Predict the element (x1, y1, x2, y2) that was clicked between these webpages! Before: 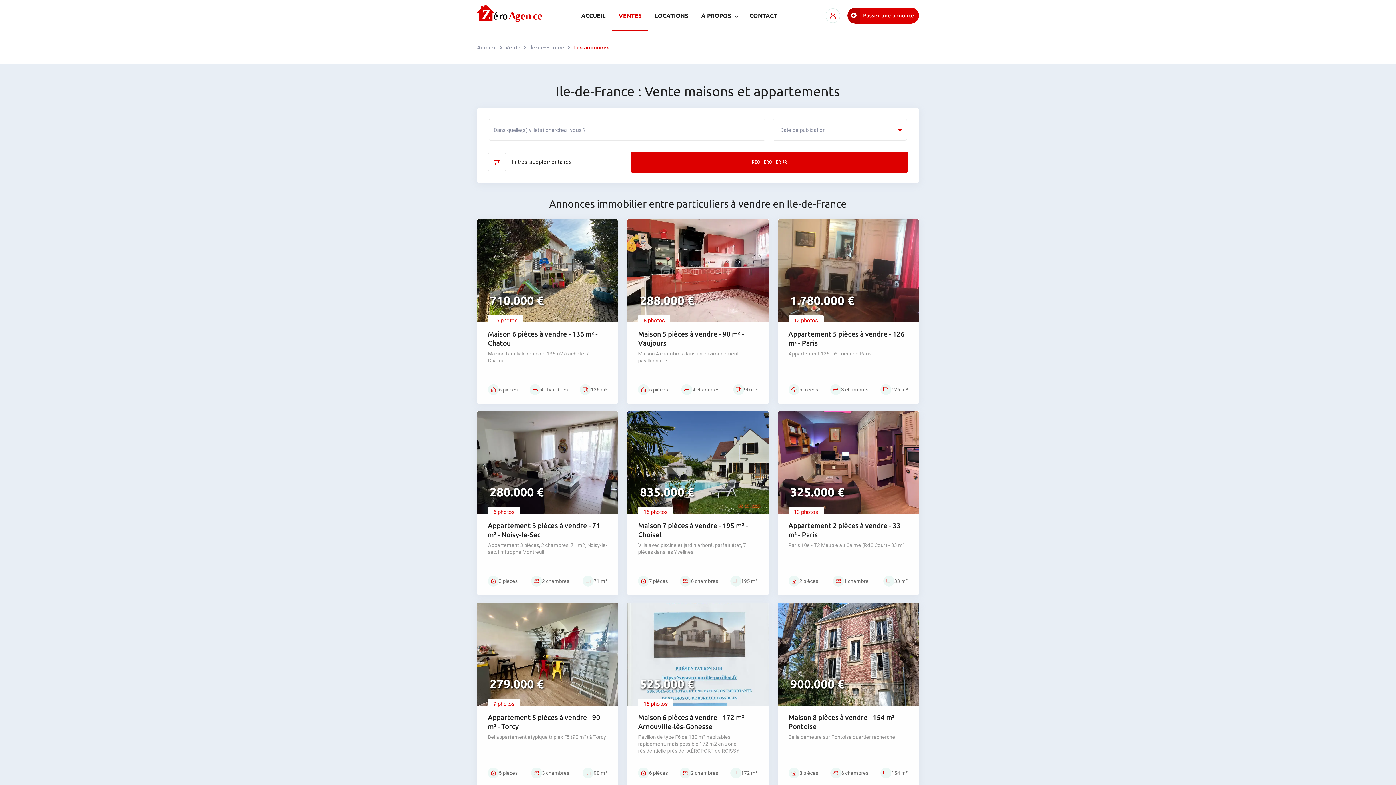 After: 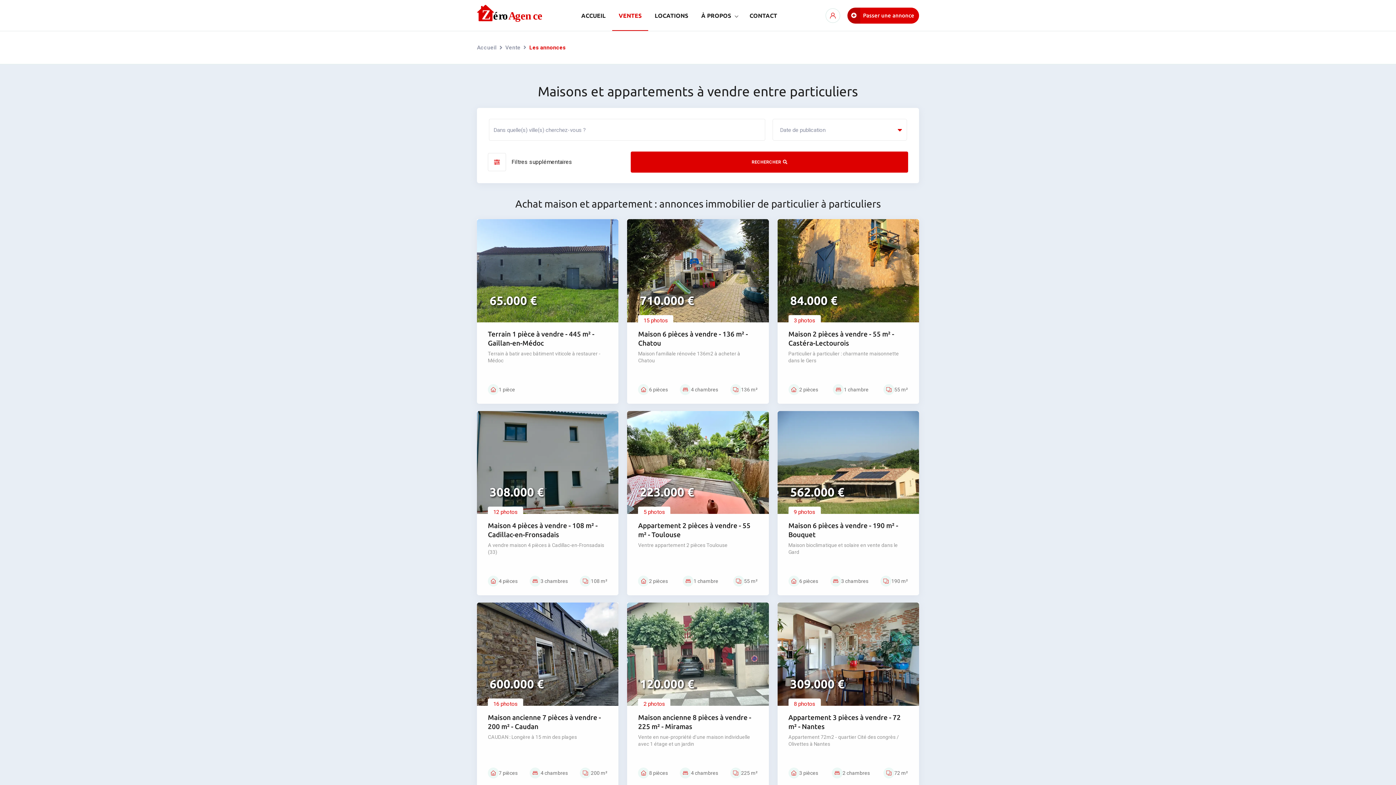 Action: bbox: (630, 151, 908, 172) label: RECHERCHER